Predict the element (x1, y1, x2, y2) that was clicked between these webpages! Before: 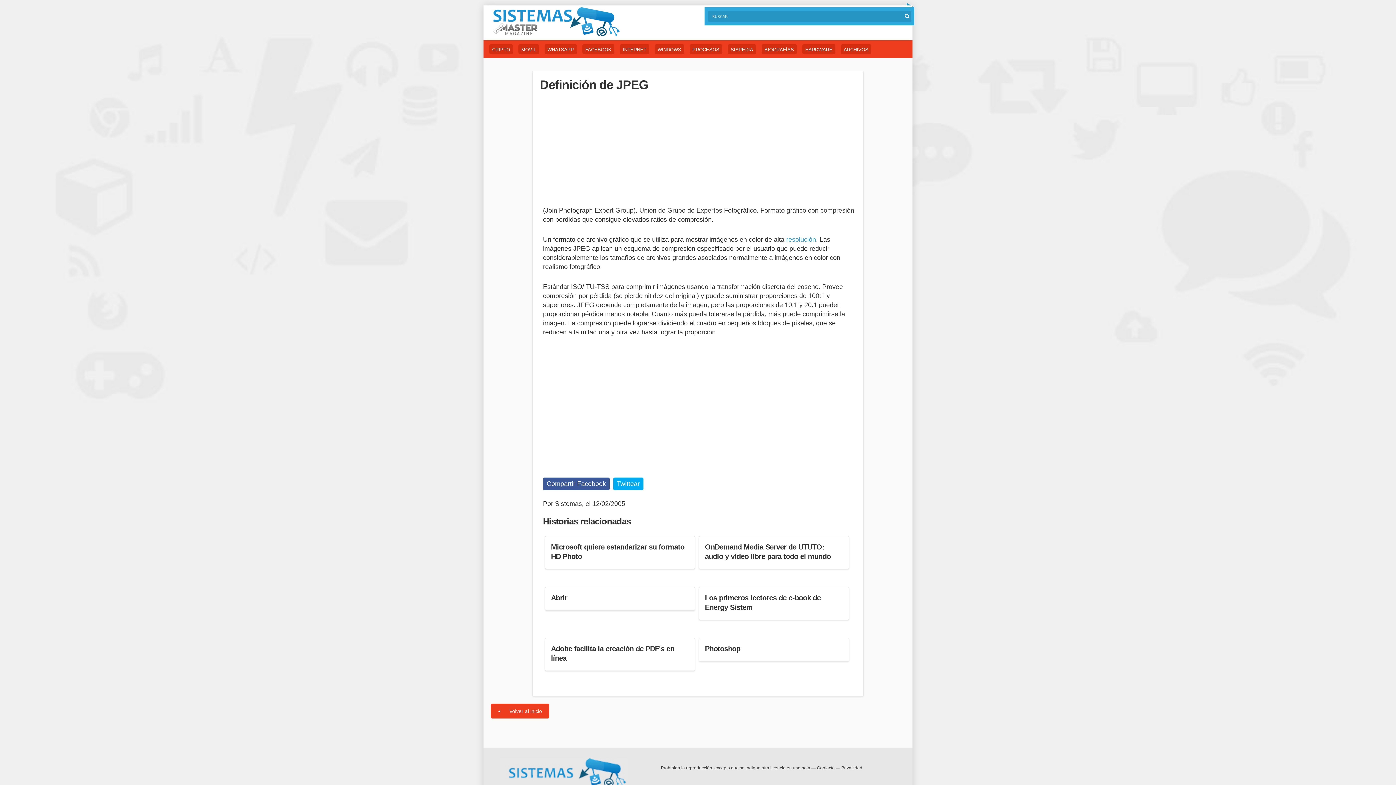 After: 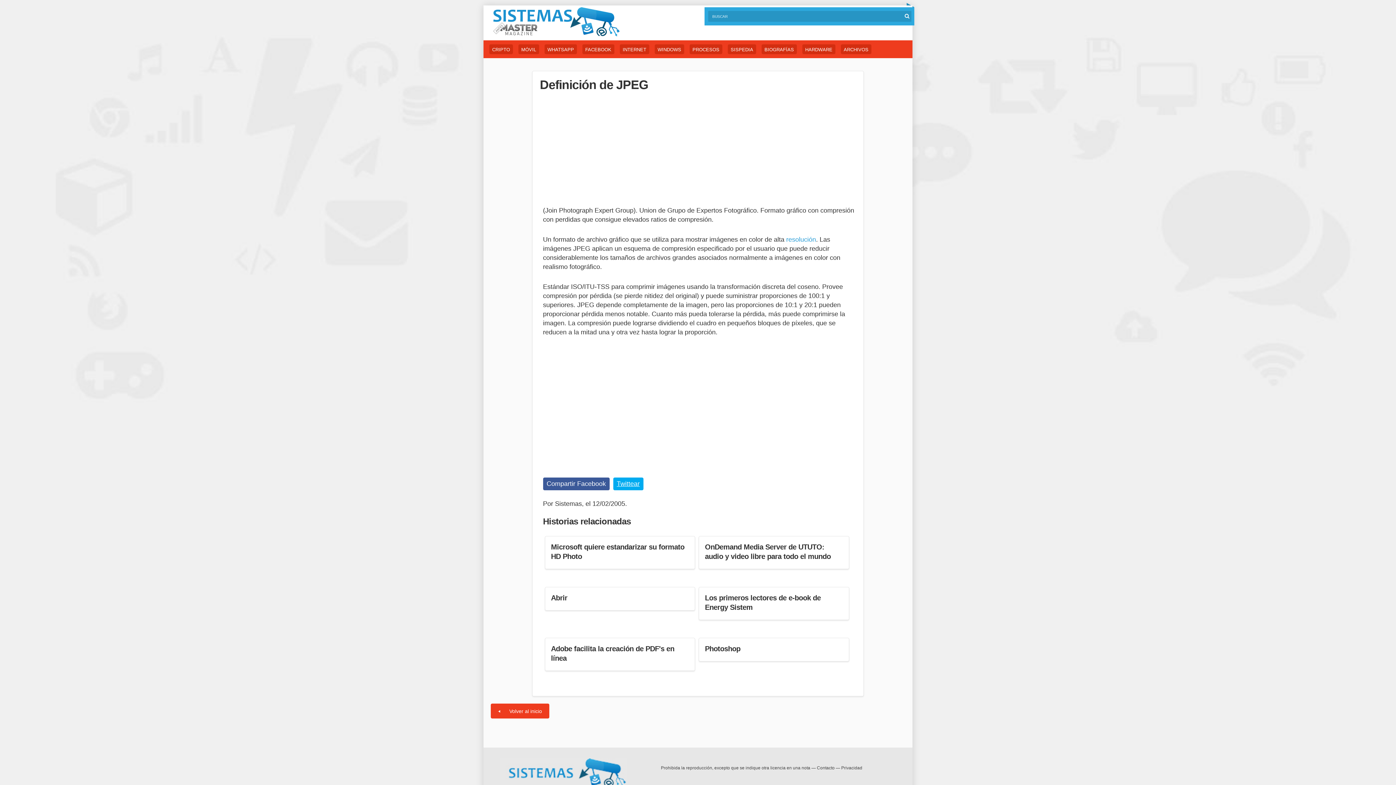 Action: bbox: (613, 477, 643, 490) label: Twittear